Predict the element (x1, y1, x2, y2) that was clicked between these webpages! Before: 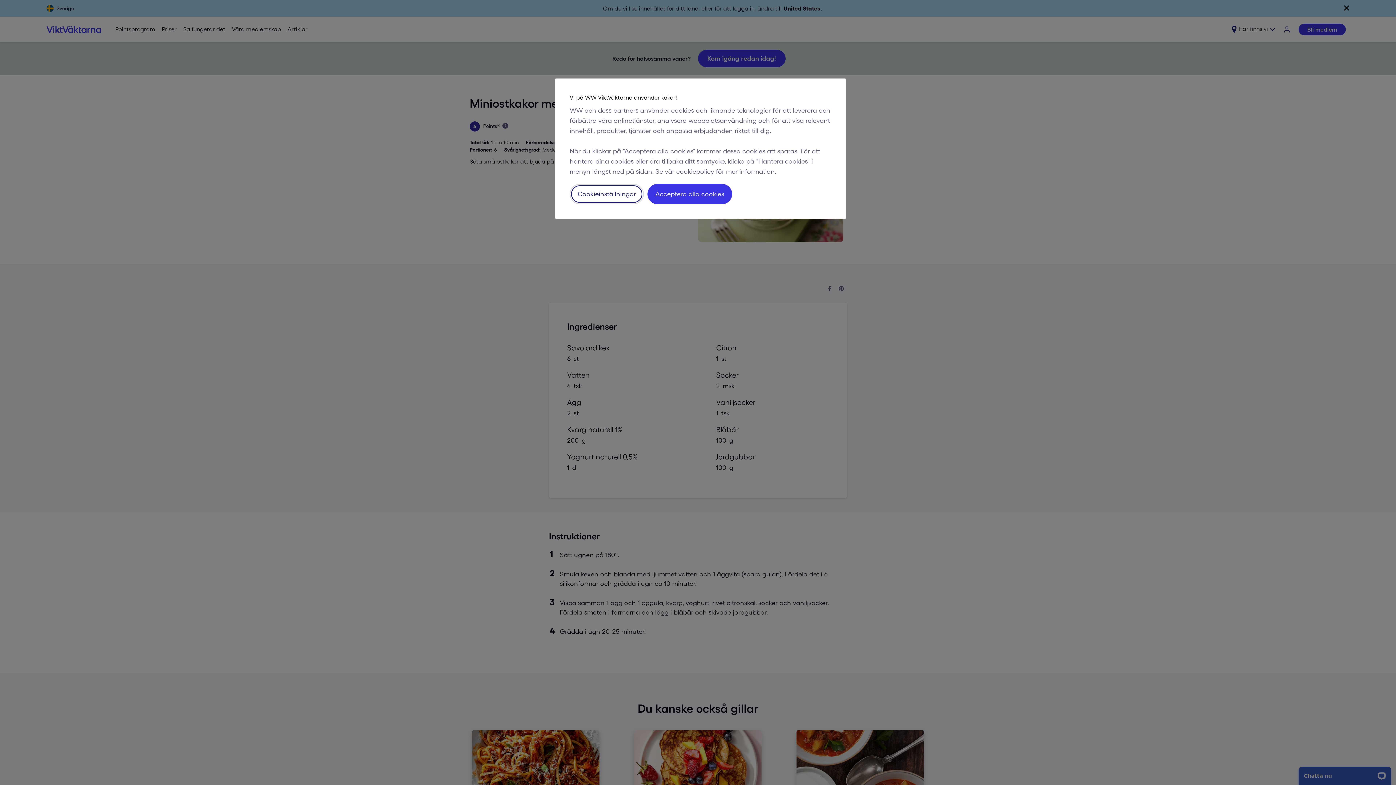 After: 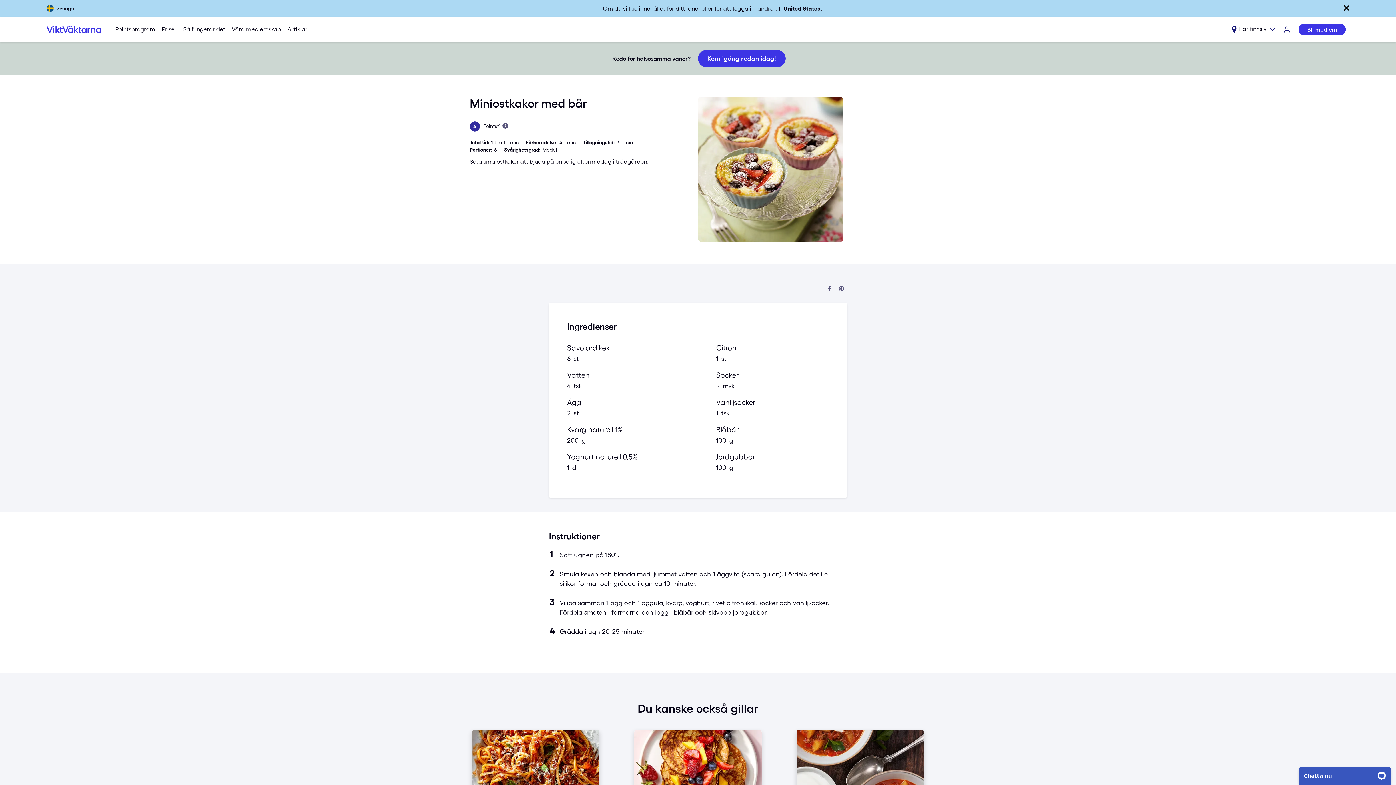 Action: label: Acceptera alla cookies bbox: (647, 184, 732, 204)